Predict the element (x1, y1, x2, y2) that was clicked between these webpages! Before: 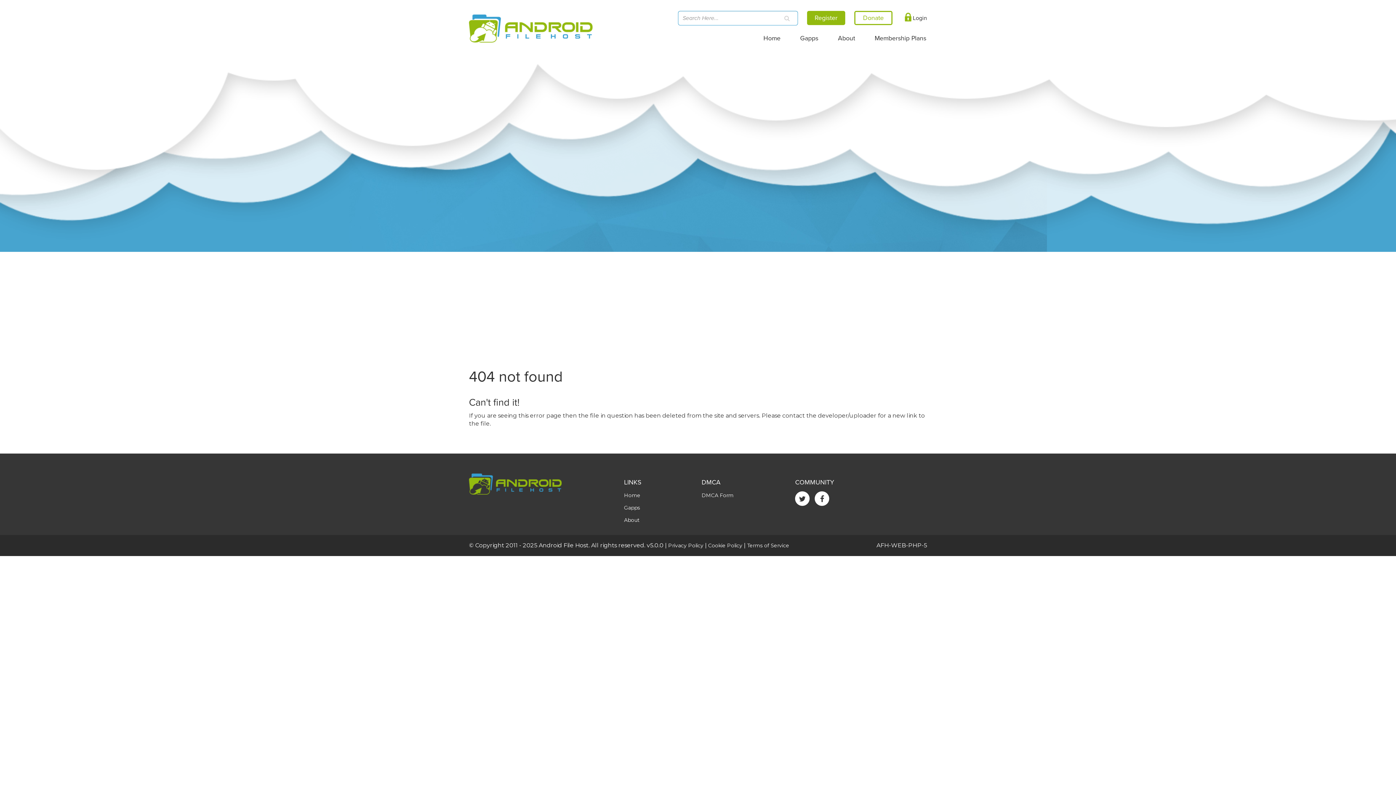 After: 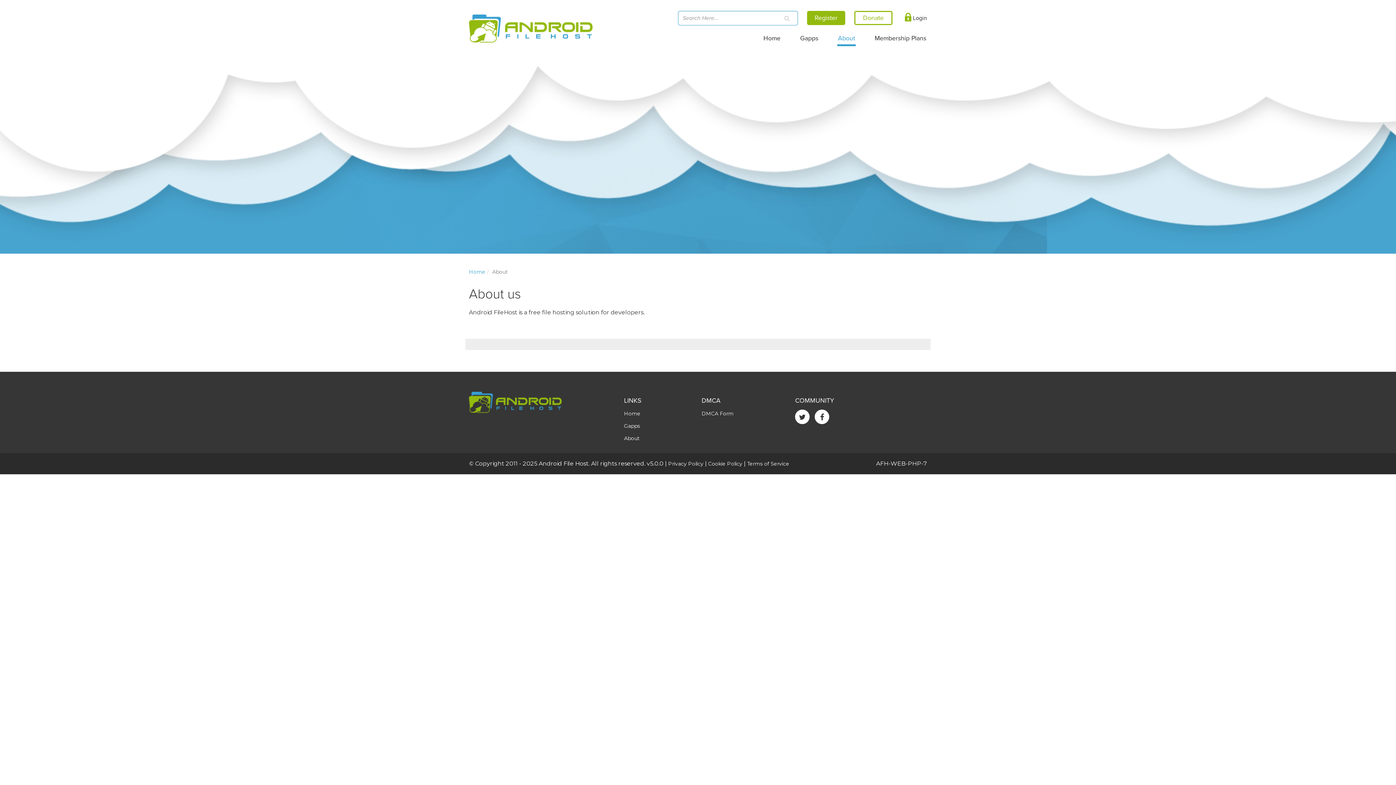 Action: label: About bbox: (624, 517, 639, 523)